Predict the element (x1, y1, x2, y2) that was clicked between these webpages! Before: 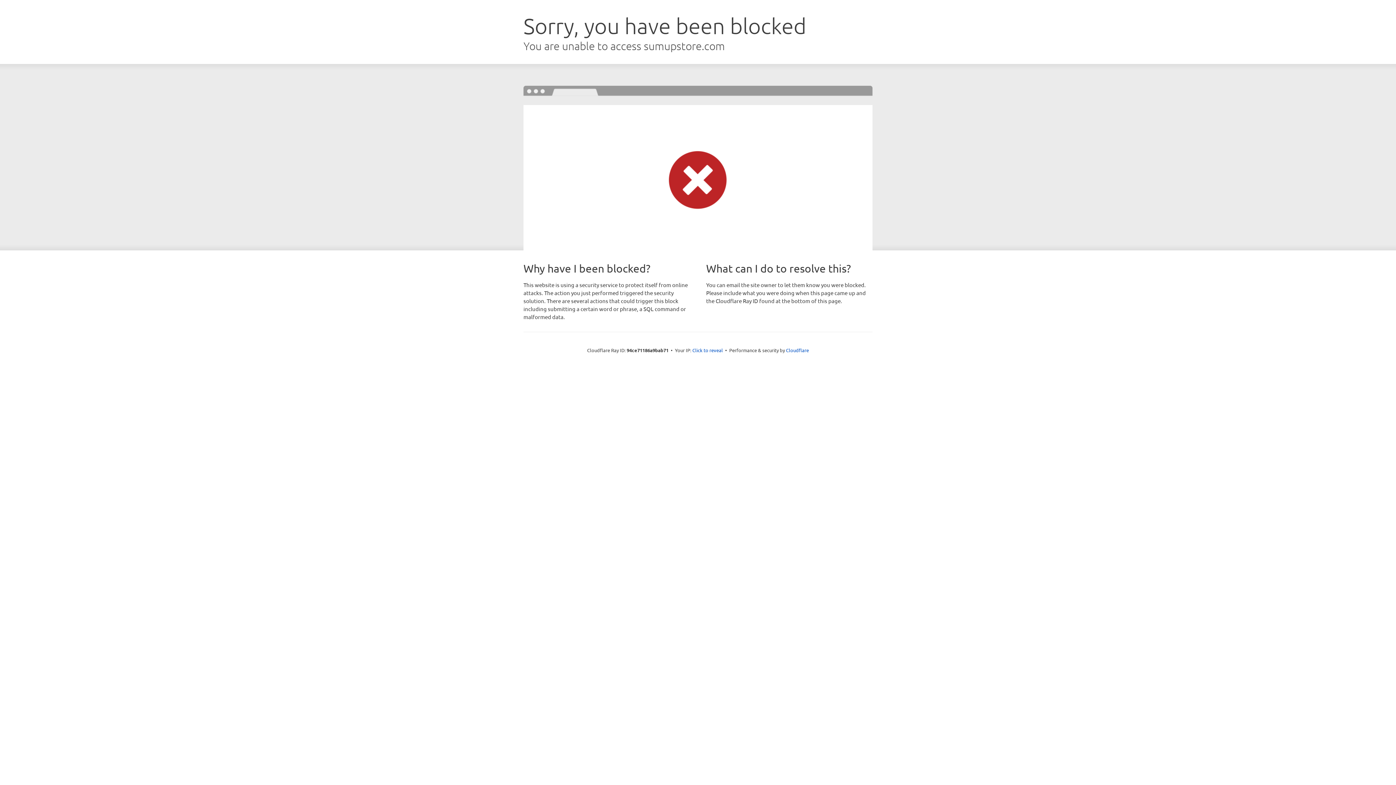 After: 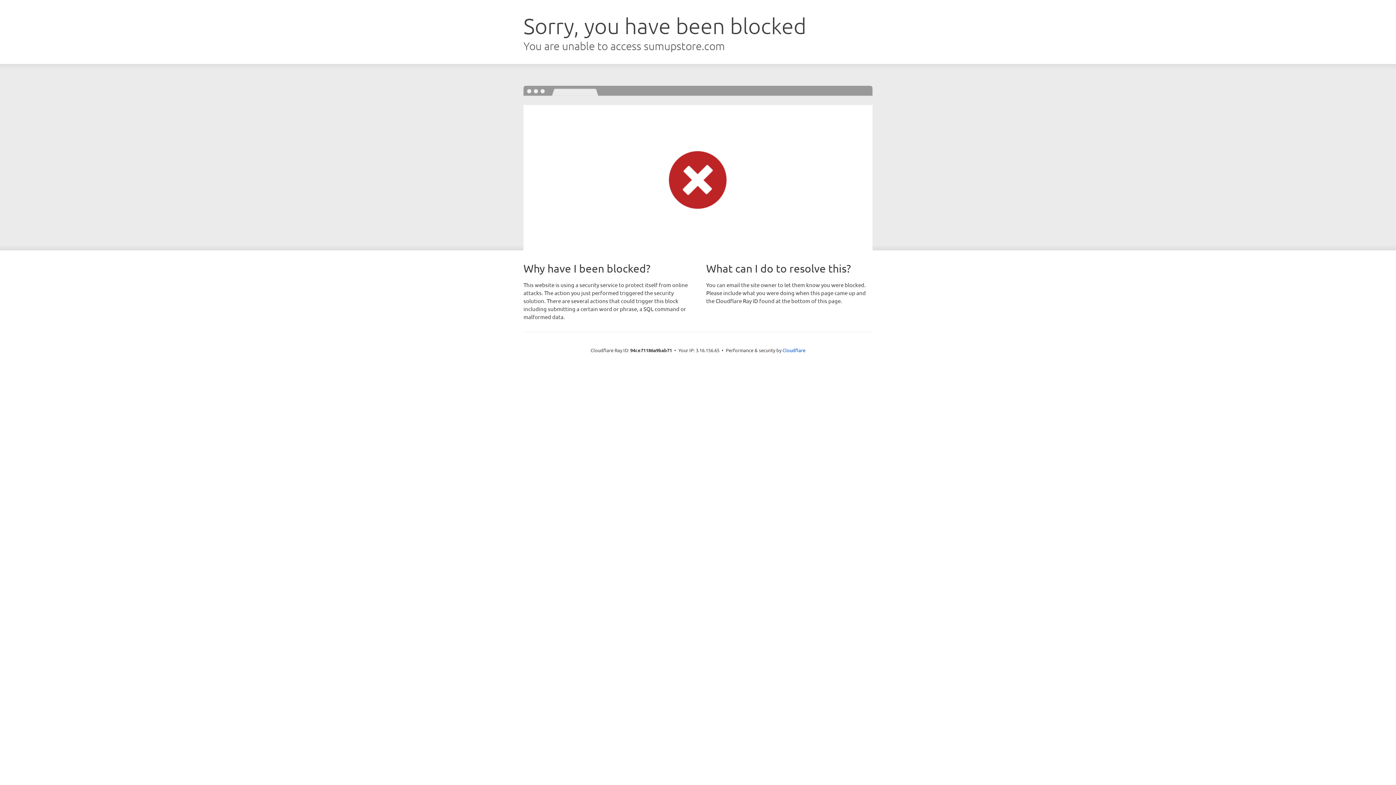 Action: label: Click to reveal bbox: (692, 346, 723, 353)